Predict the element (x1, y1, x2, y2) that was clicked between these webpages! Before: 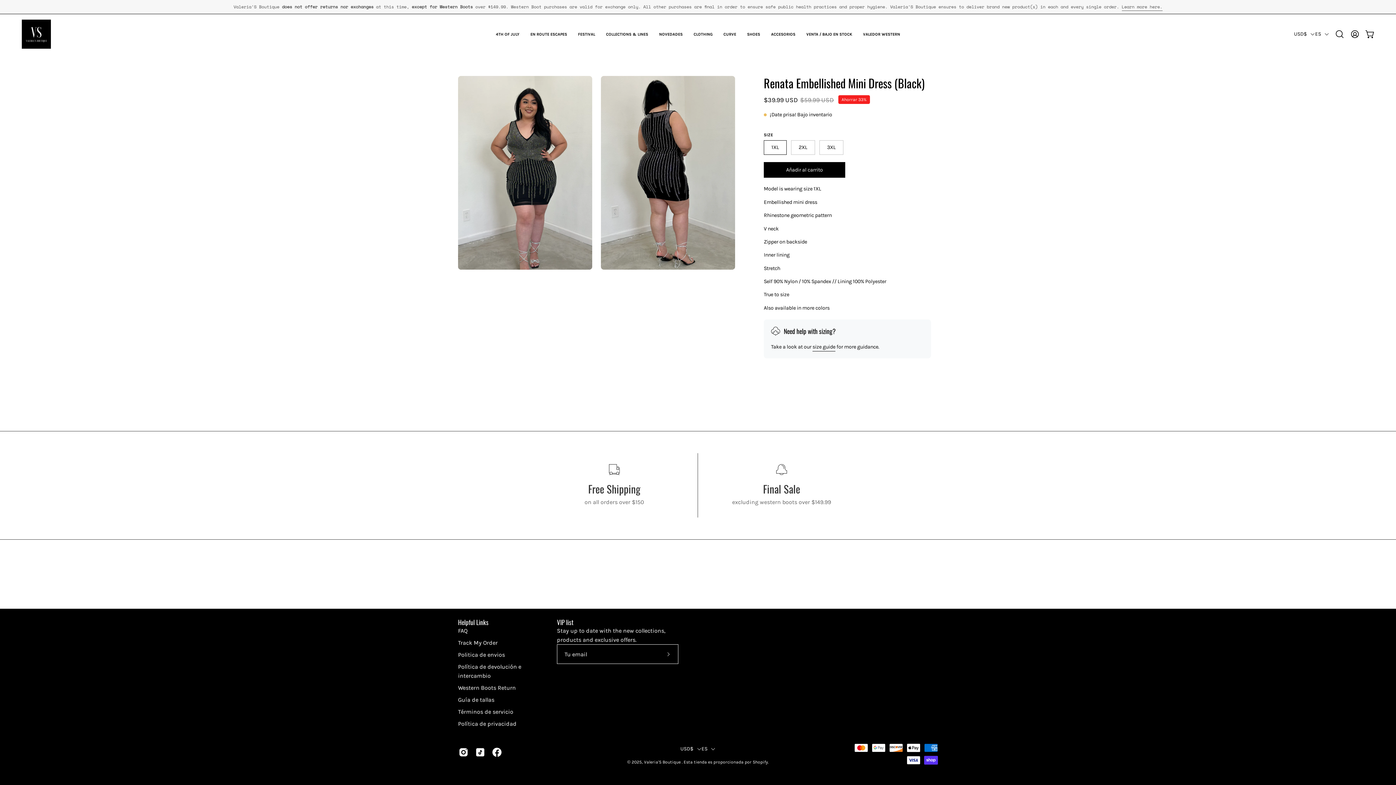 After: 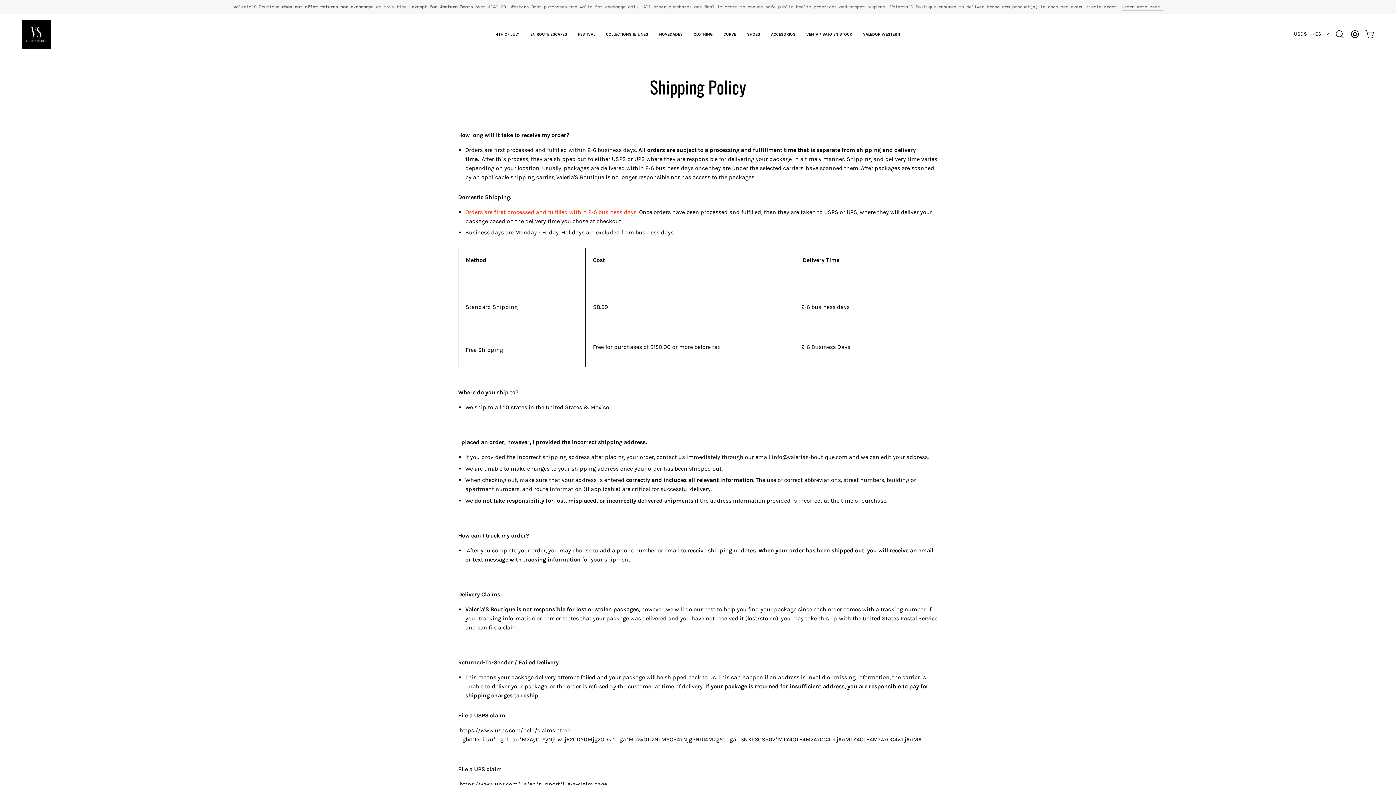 Action: label: Politica de envios bbox: (458, 651, 505, 658)